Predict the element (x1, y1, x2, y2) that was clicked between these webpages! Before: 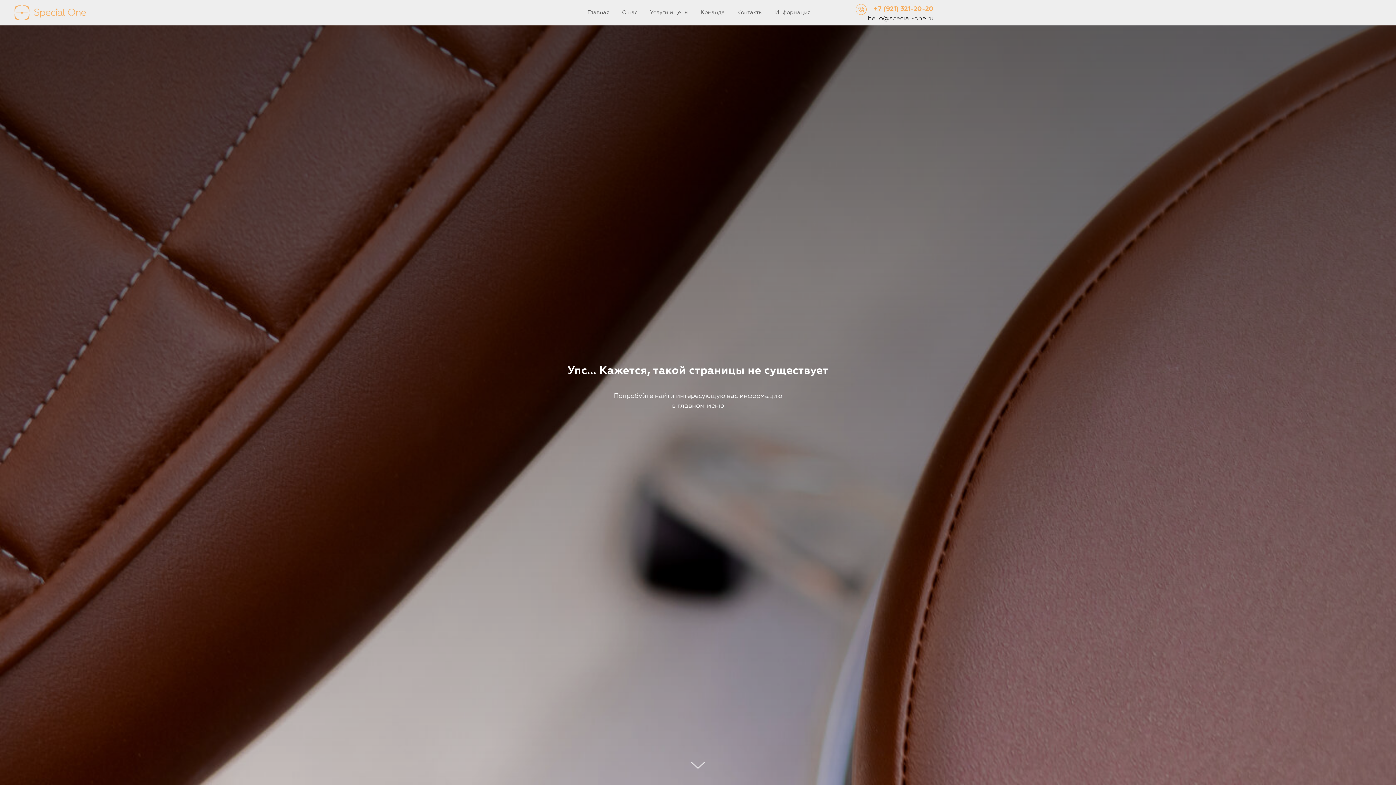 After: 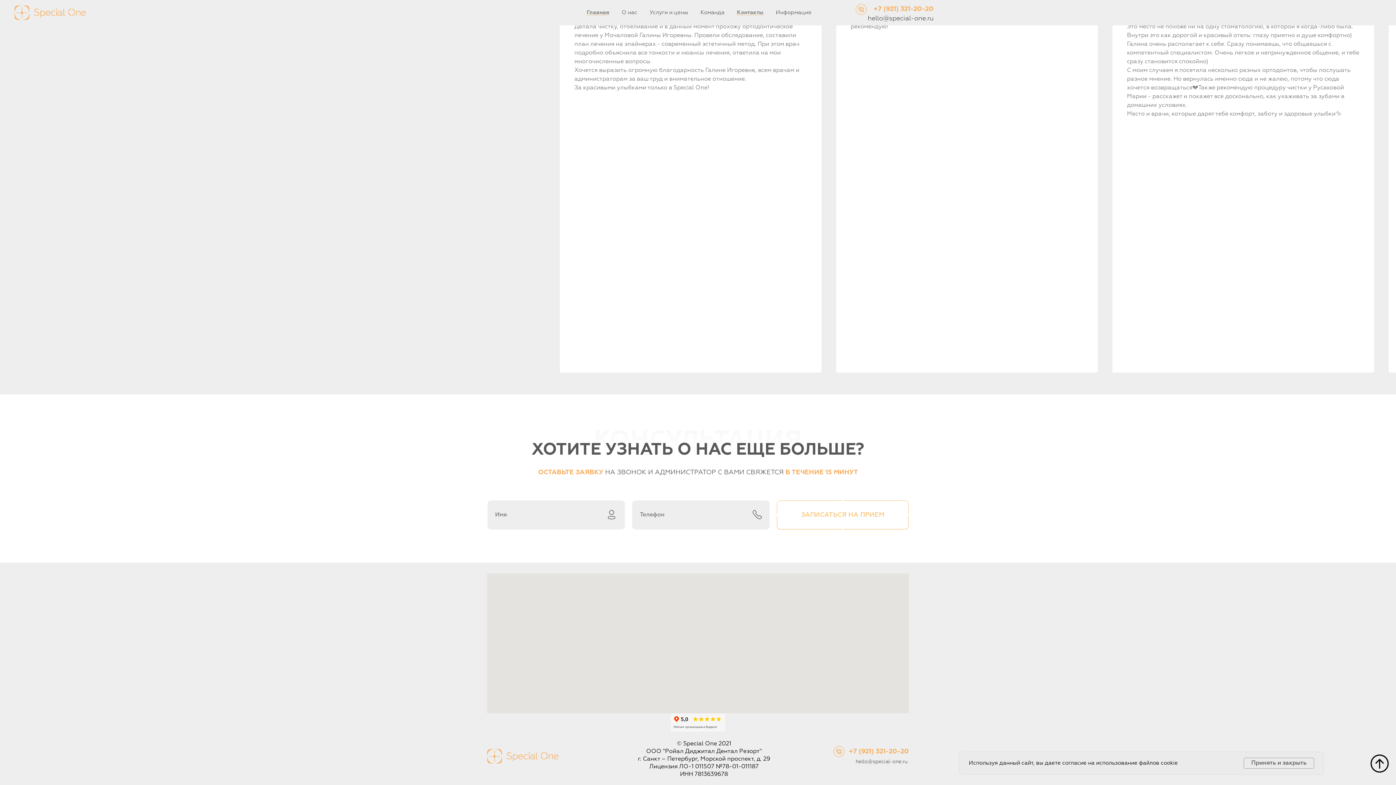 Action: bbox: (737, 9, 762, 15) label: Контакты